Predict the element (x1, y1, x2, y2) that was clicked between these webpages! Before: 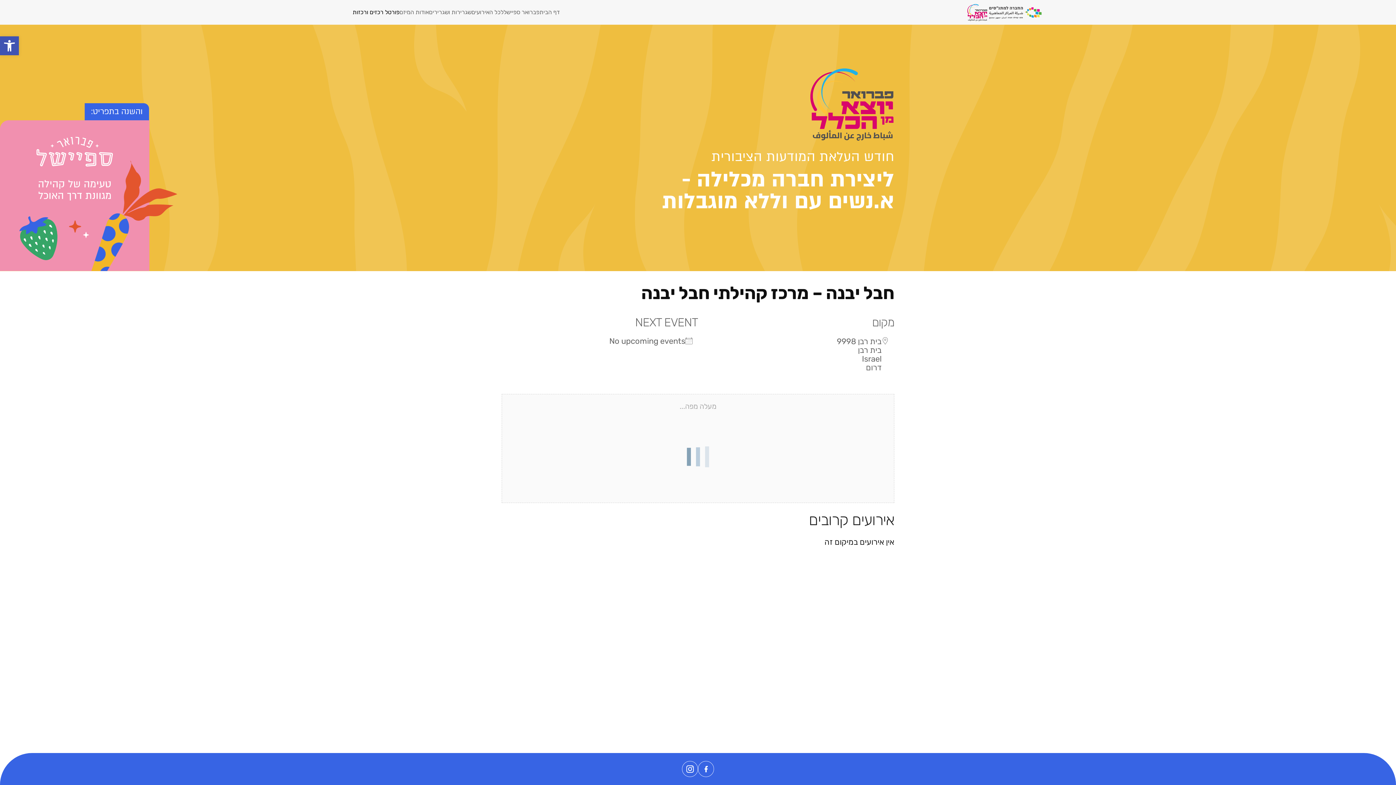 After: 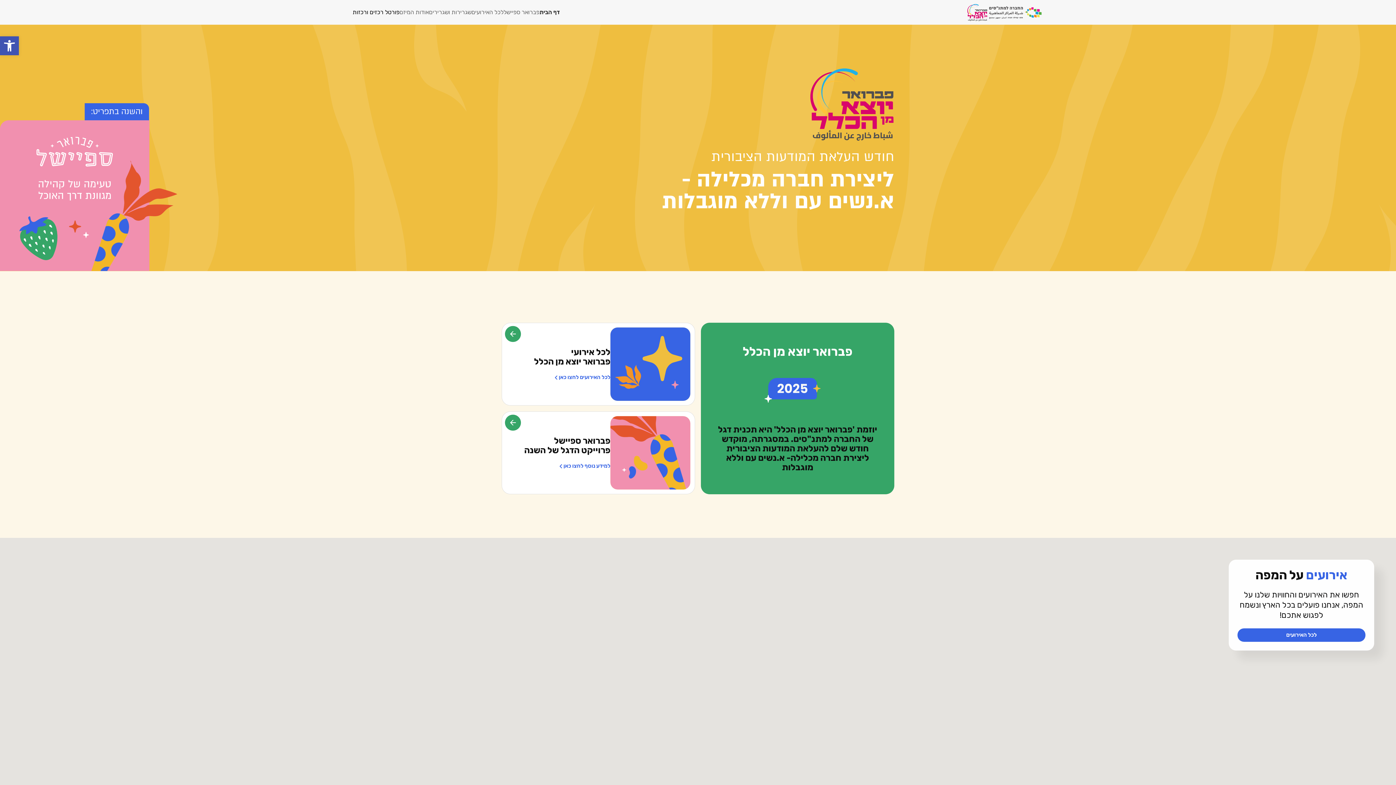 Action: bbox: (967, 3, 987, 21)